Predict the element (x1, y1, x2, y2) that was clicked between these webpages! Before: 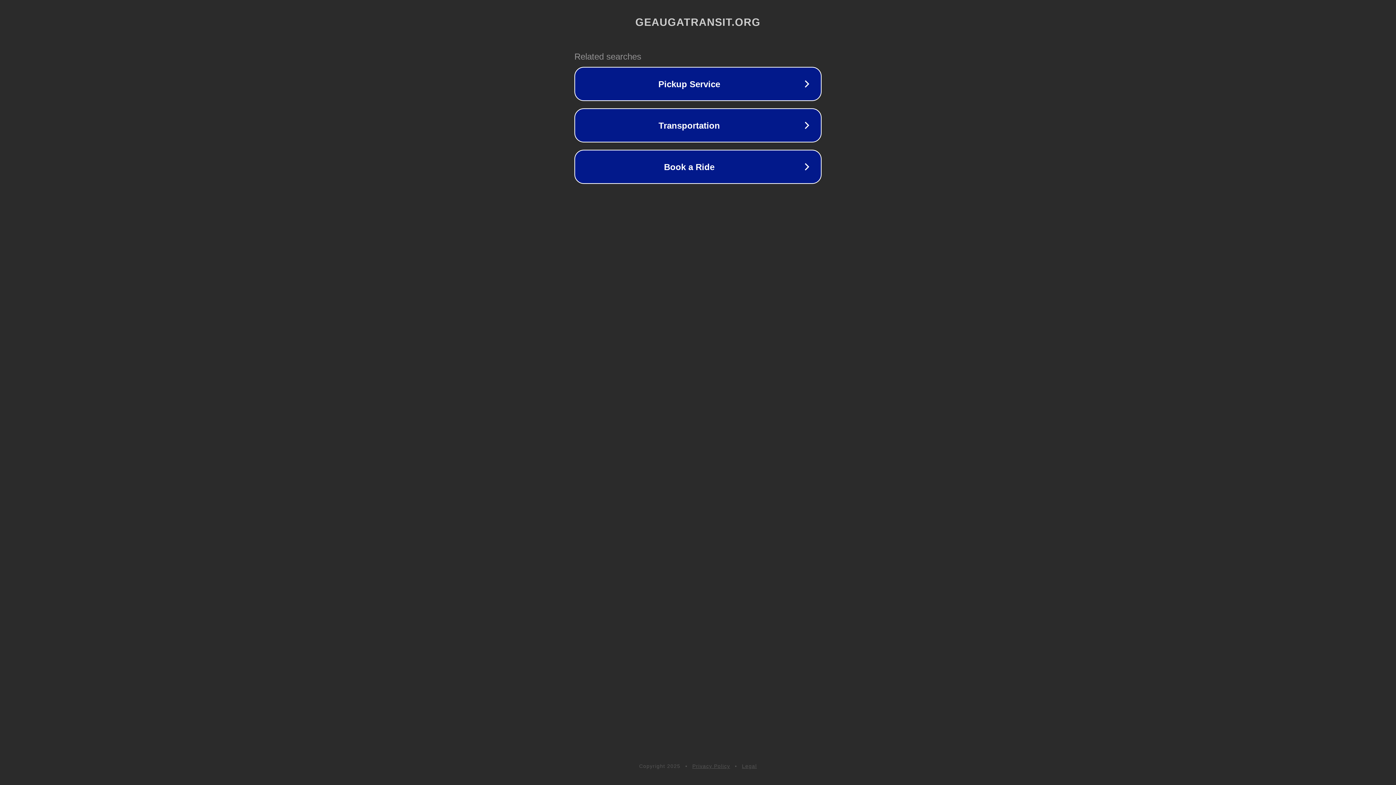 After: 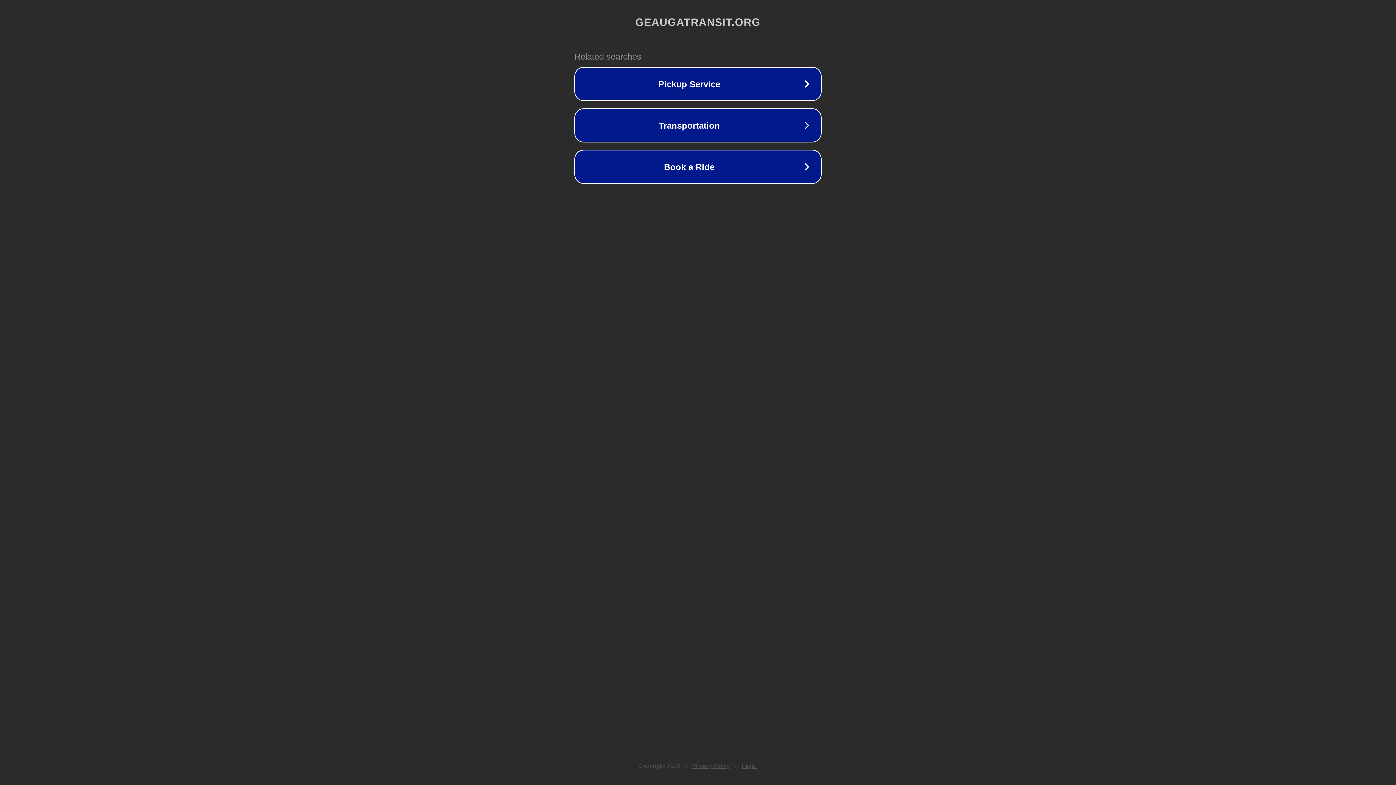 Action: label: Privacy Policy bbox: (692, 763, 730, 769)